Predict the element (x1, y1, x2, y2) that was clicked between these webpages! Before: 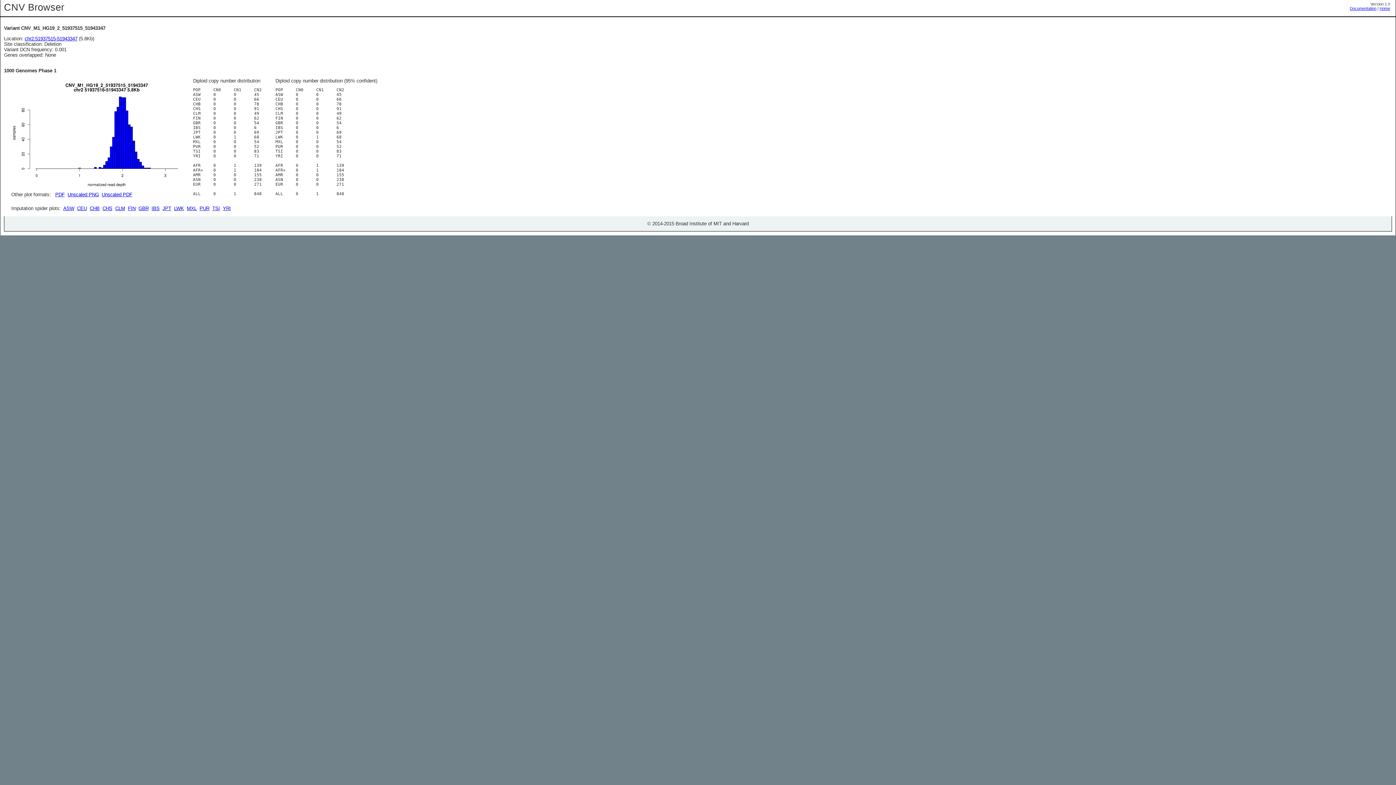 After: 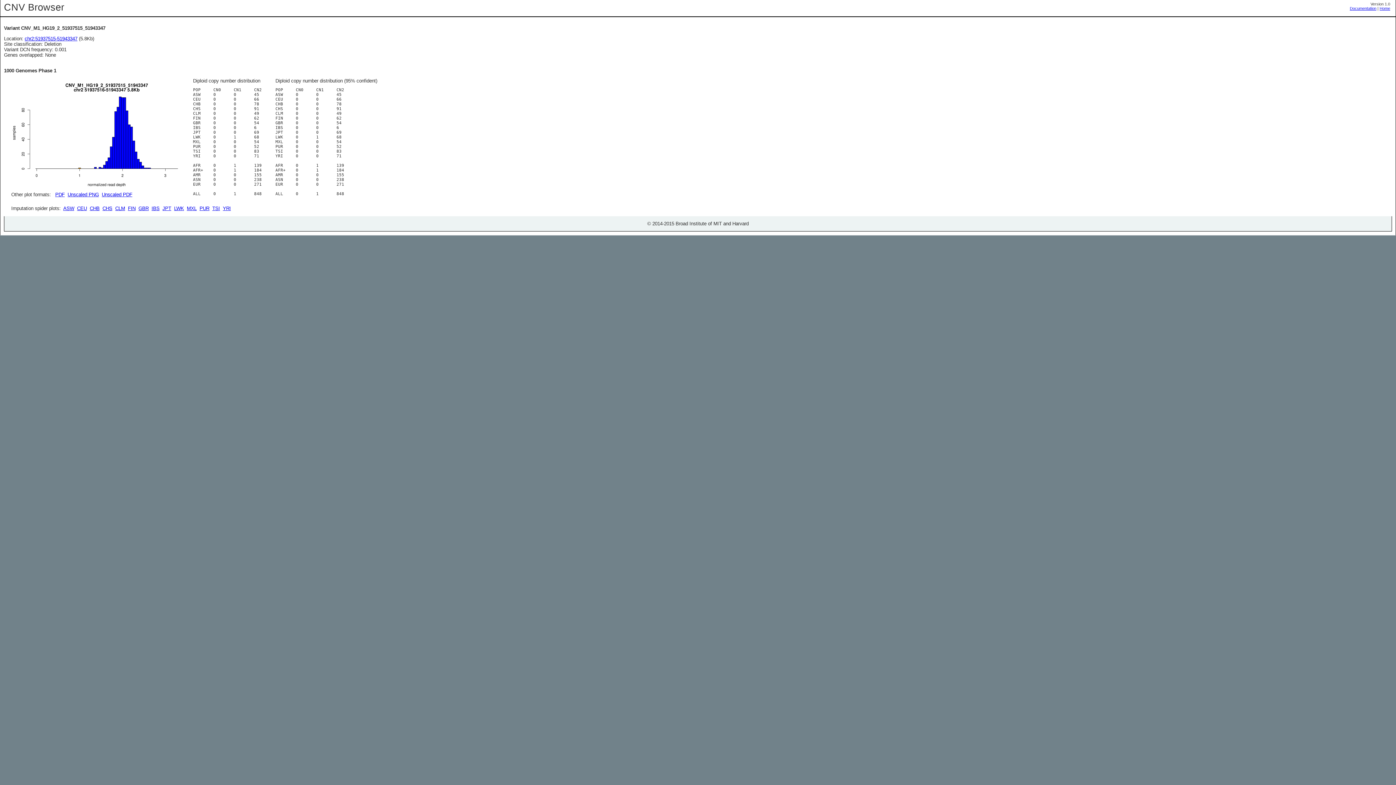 Action: label: ASW bbox: (63, 205, 74, 211)